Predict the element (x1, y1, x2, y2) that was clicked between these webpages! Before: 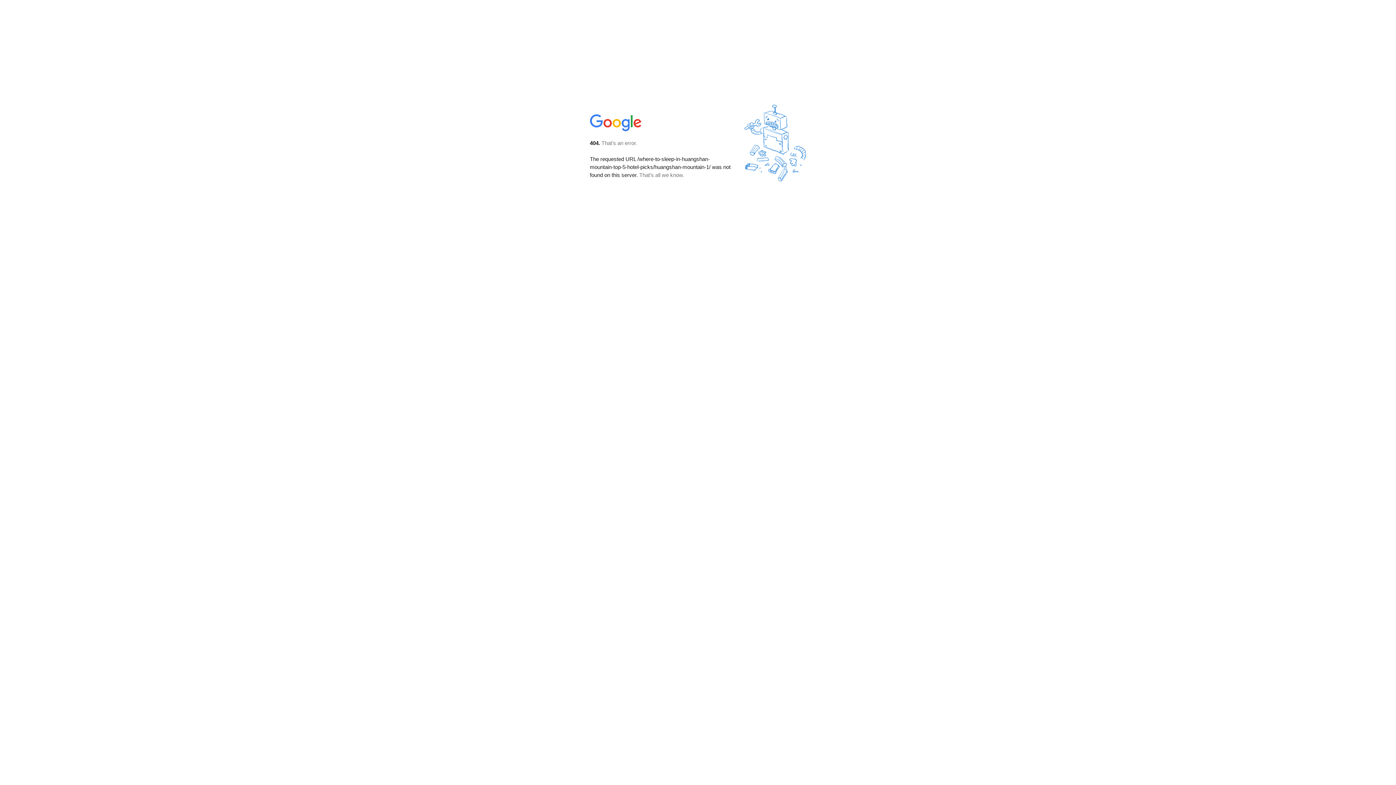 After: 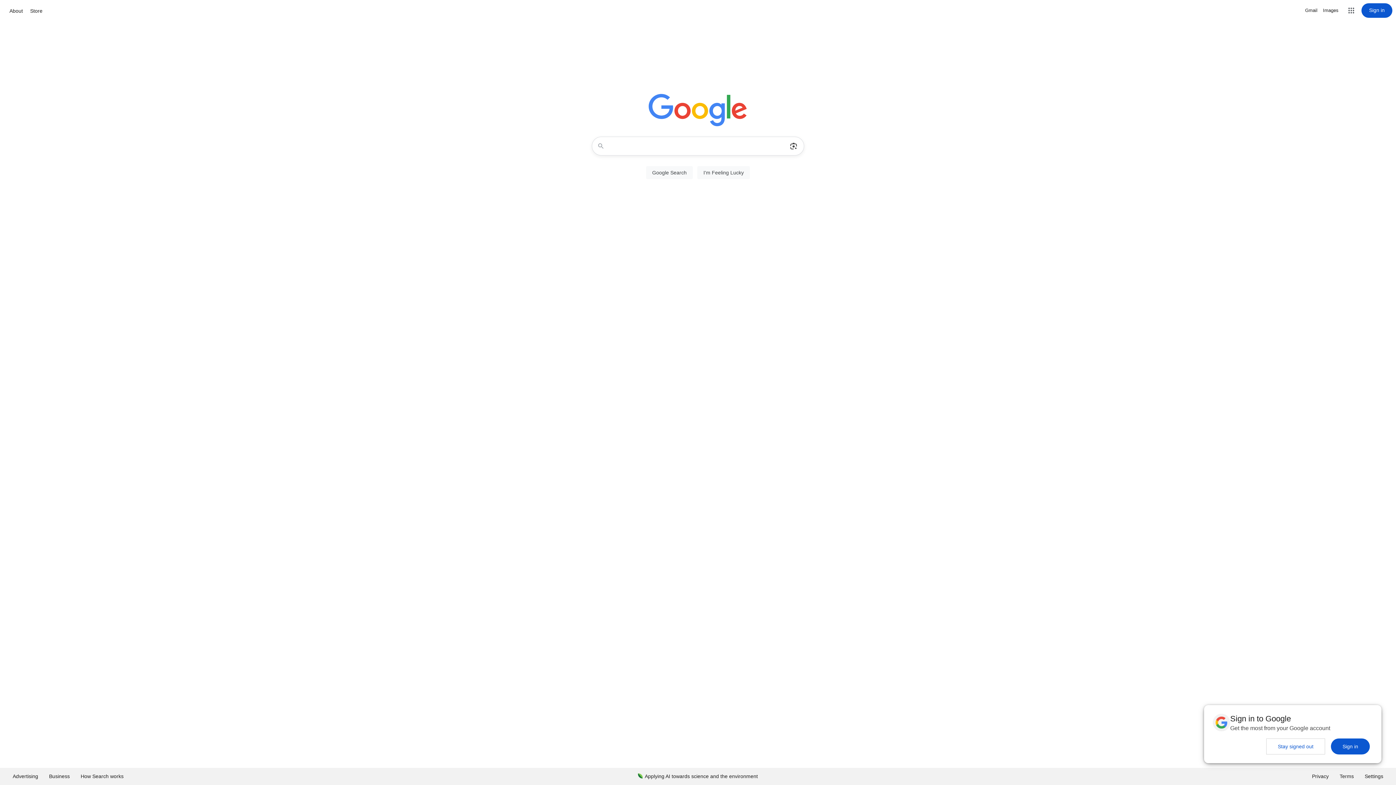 Action: bbox: (590, 127, 642, 134)